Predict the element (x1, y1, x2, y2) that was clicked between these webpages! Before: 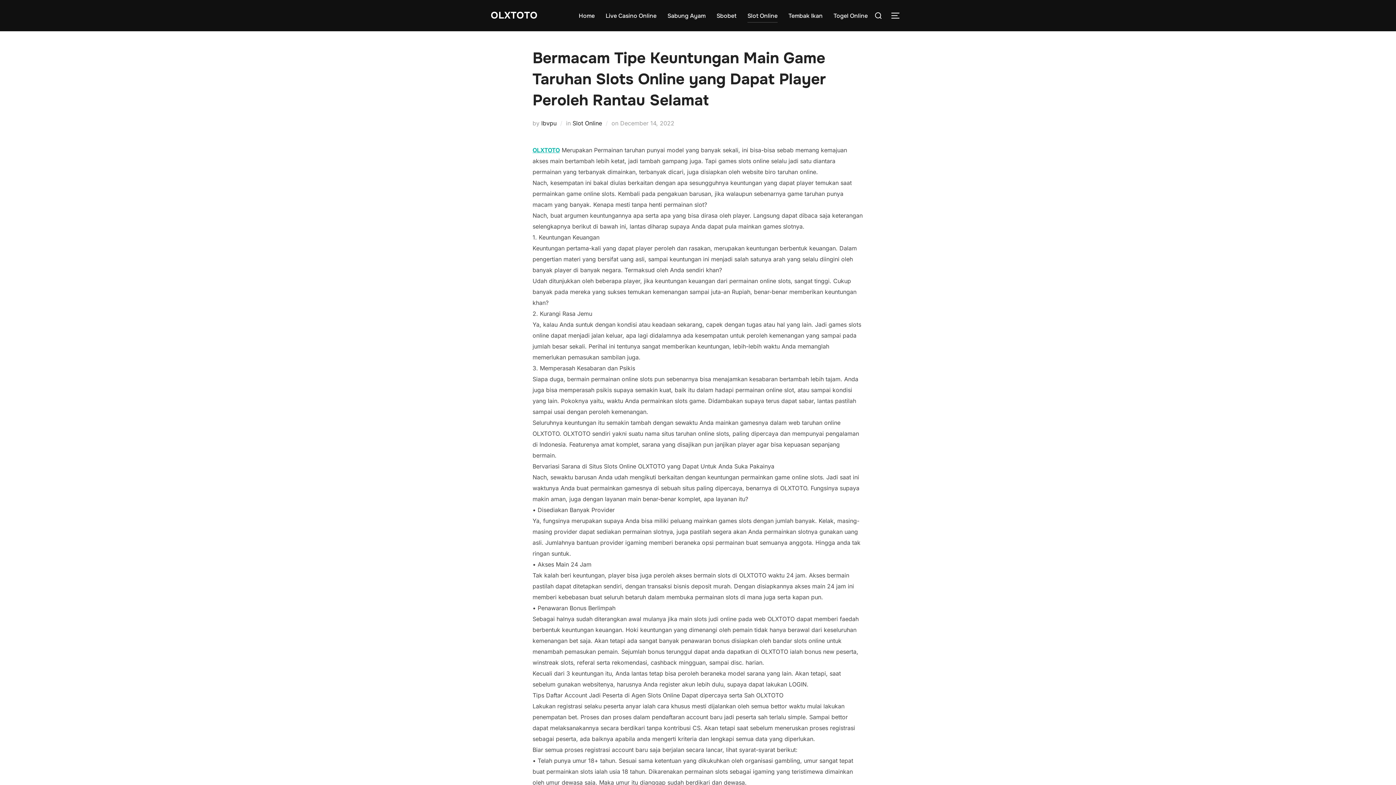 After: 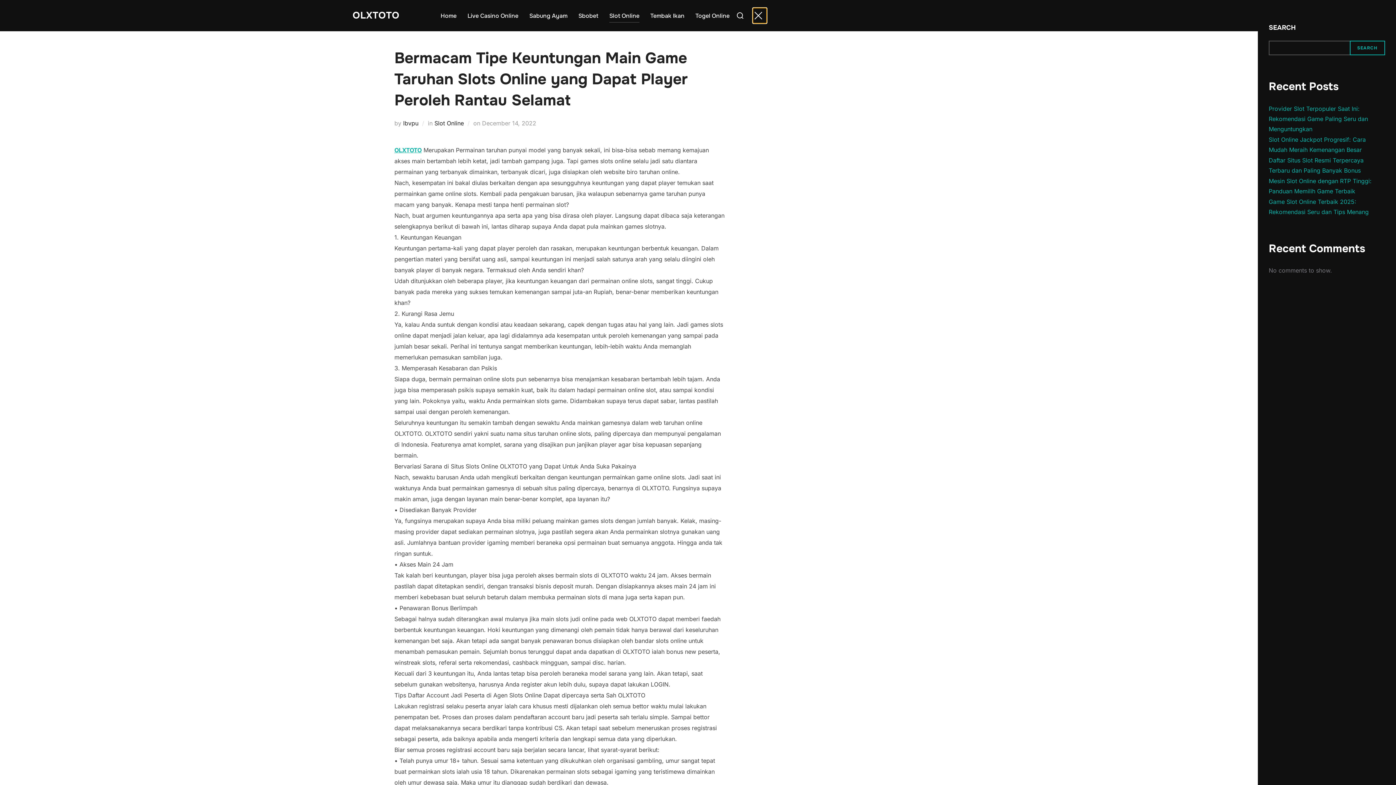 Action: label: TOGGLE SIDEBAR & NAVIGATION bbox: (890, 7, 905, 23)